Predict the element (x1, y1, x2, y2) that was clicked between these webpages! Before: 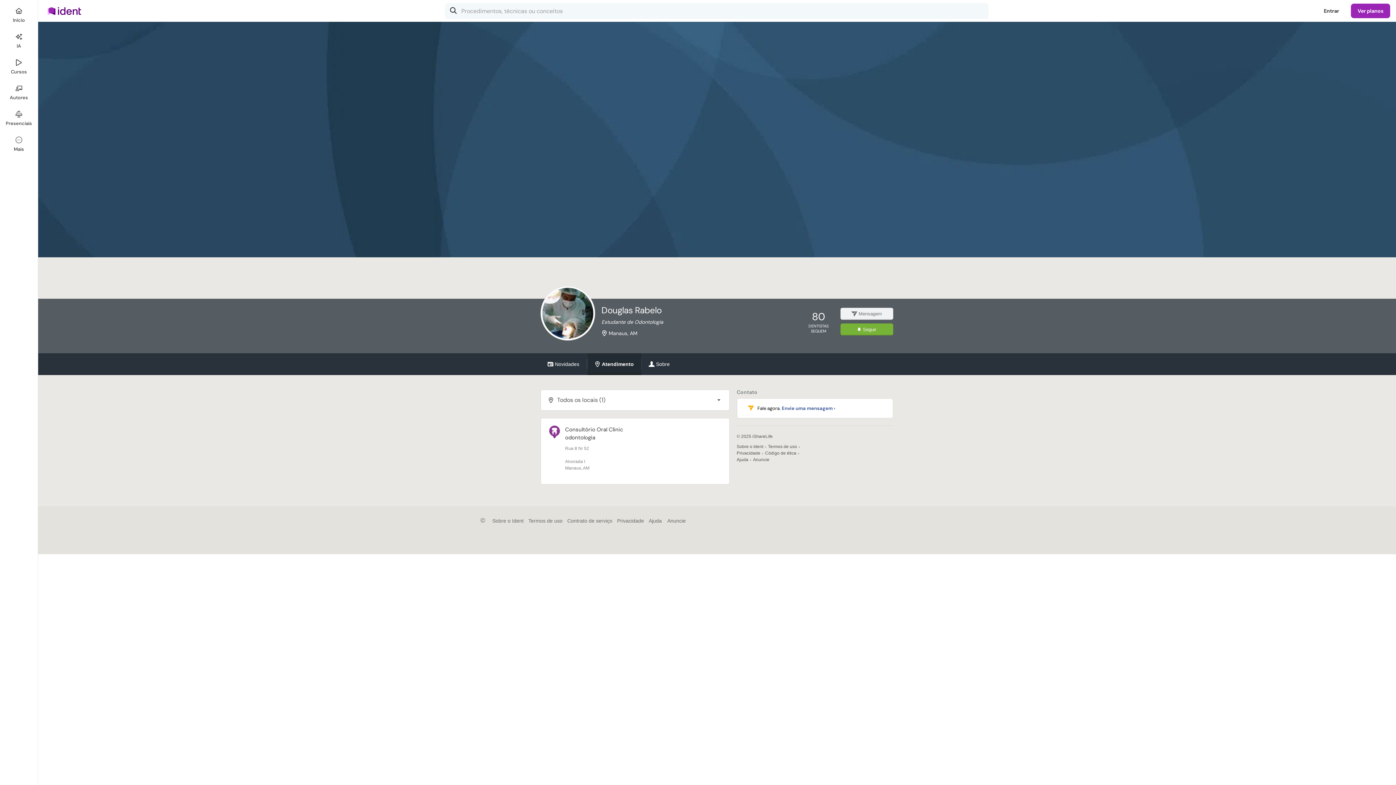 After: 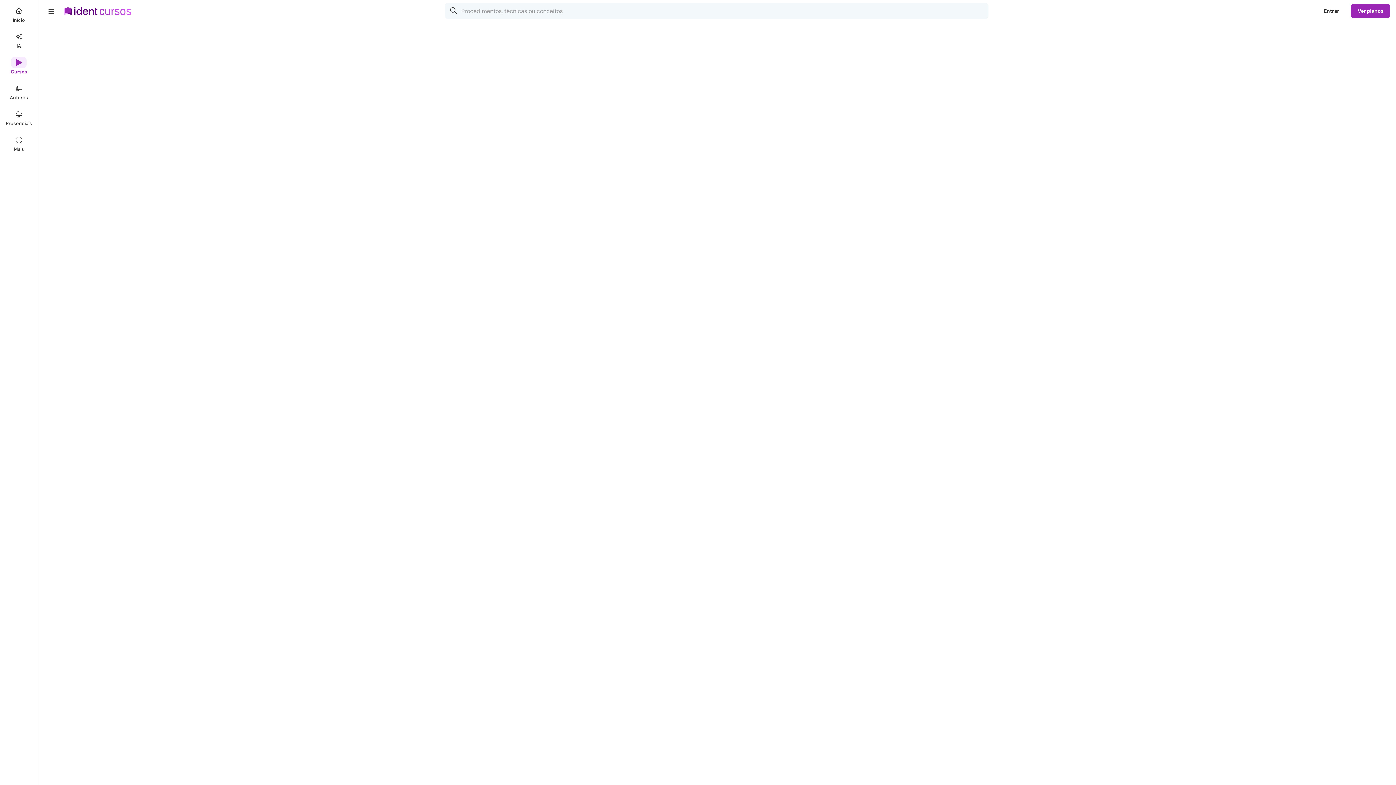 Action: label: Cursos bbox: (5, 57, 32, 74)